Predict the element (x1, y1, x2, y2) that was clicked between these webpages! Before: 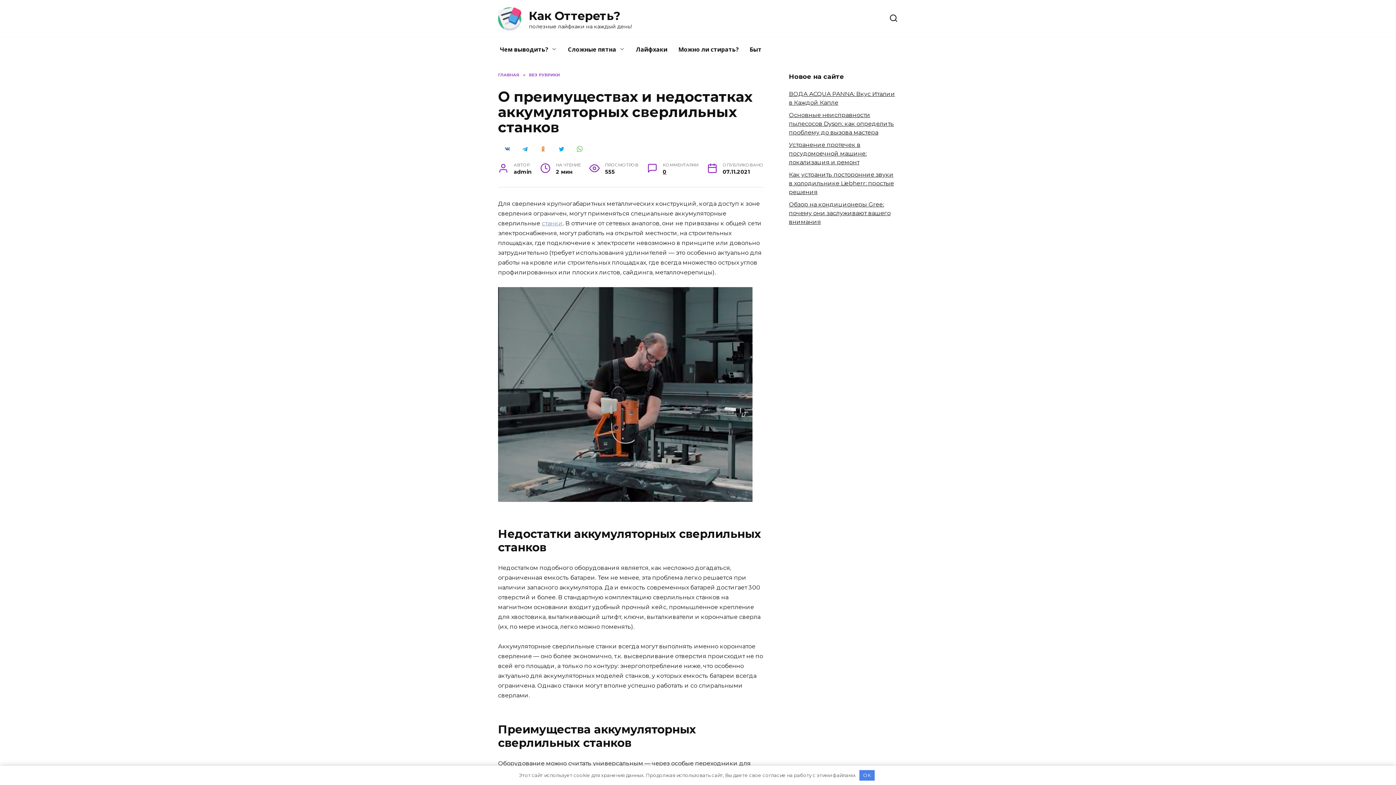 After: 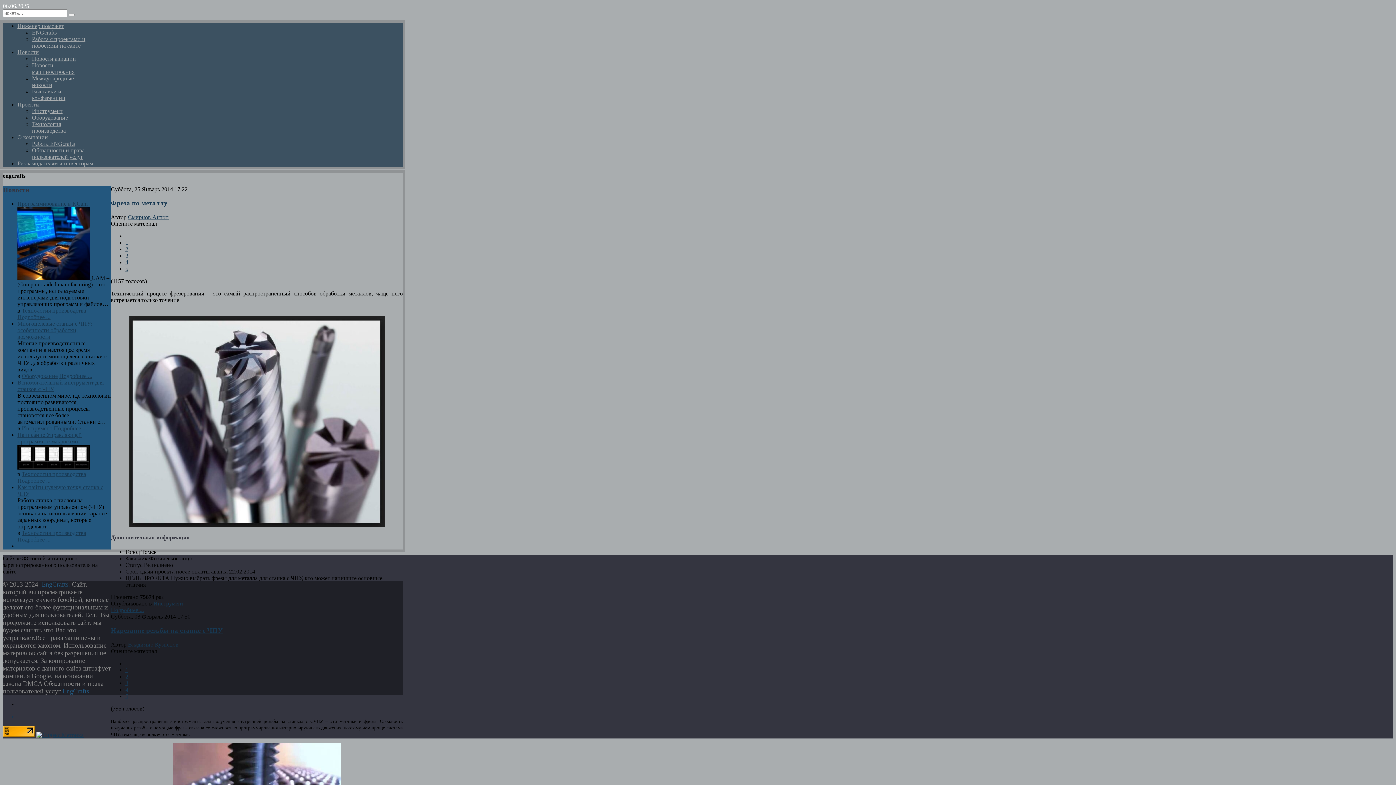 Action: label: станки bbox: (541, 219, 562, 226)